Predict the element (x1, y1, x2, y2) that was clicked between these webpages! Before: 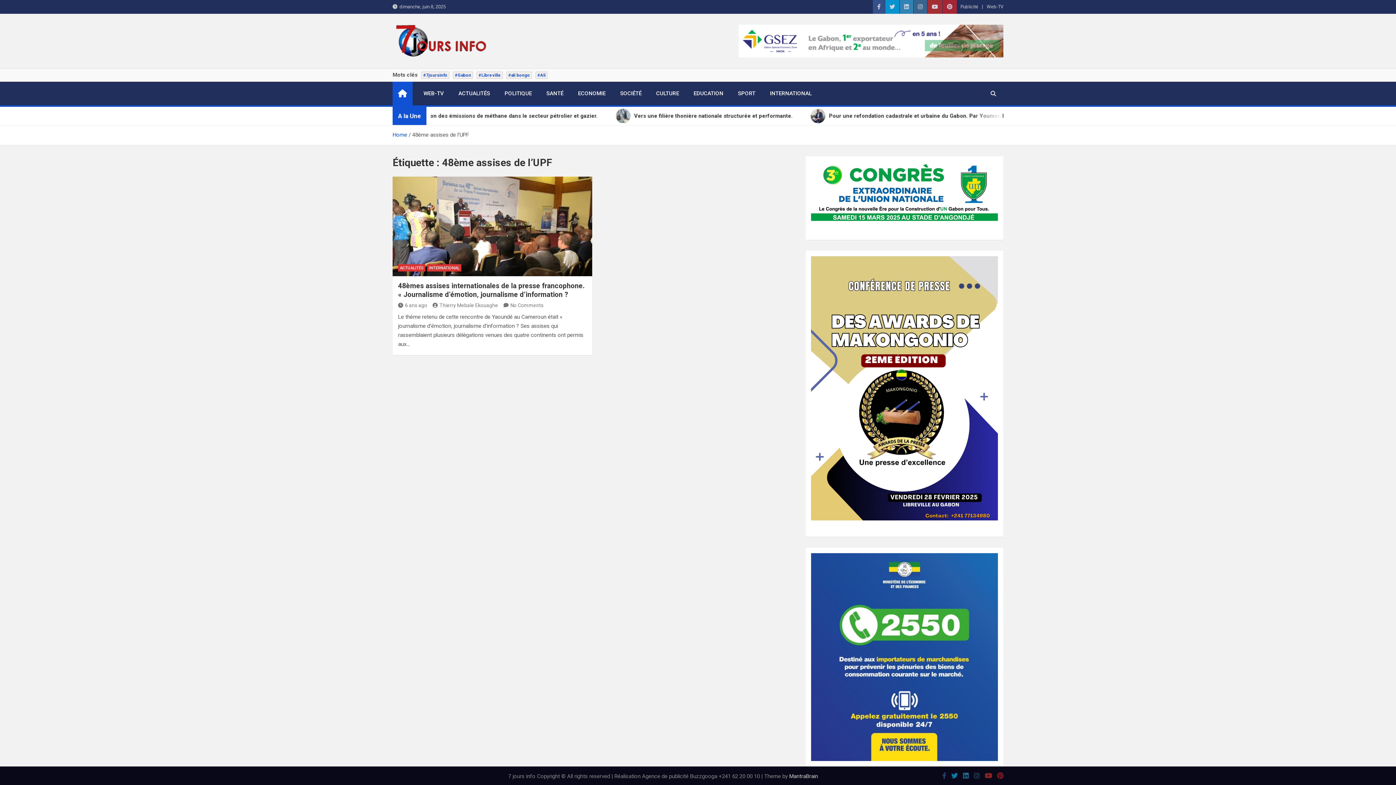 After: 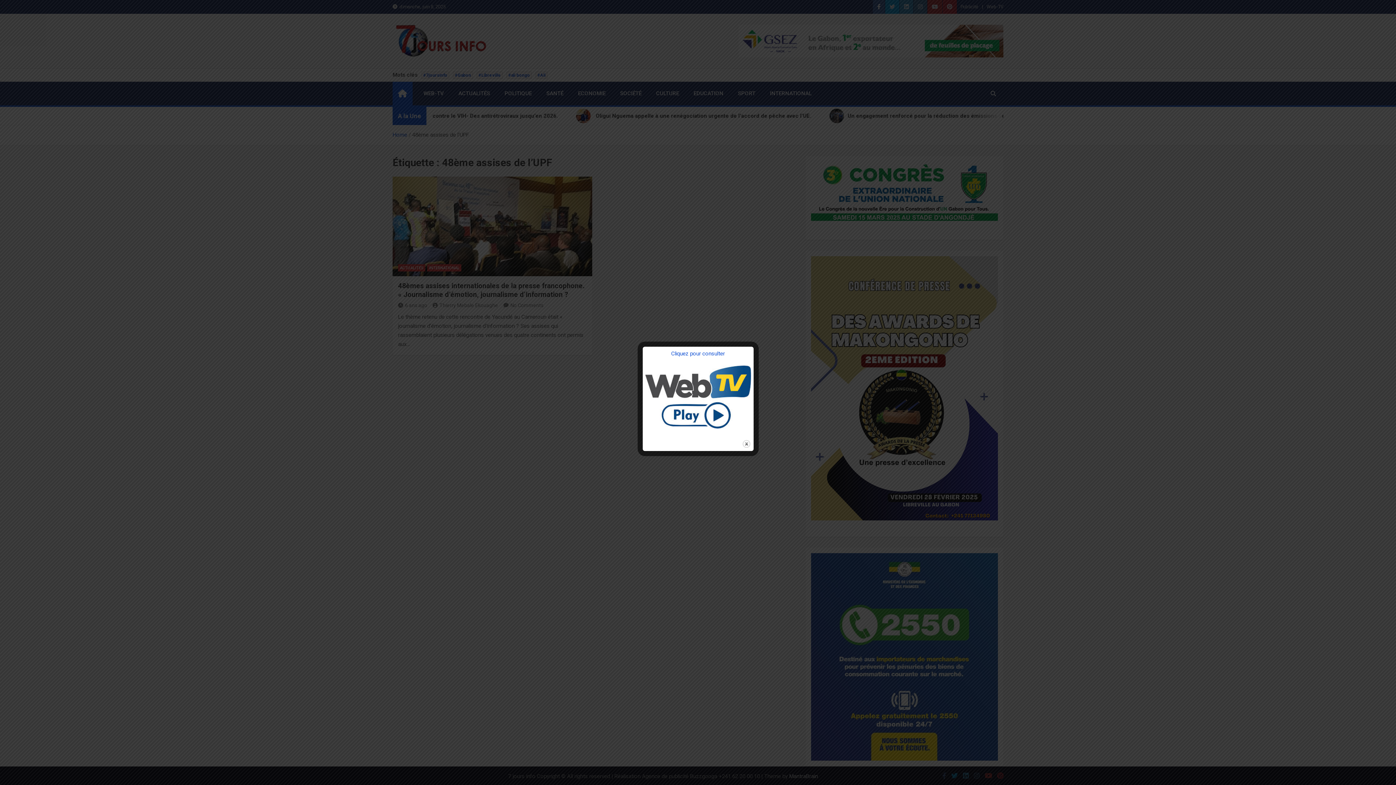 Action: bbox: (873, 0, 885, 13)